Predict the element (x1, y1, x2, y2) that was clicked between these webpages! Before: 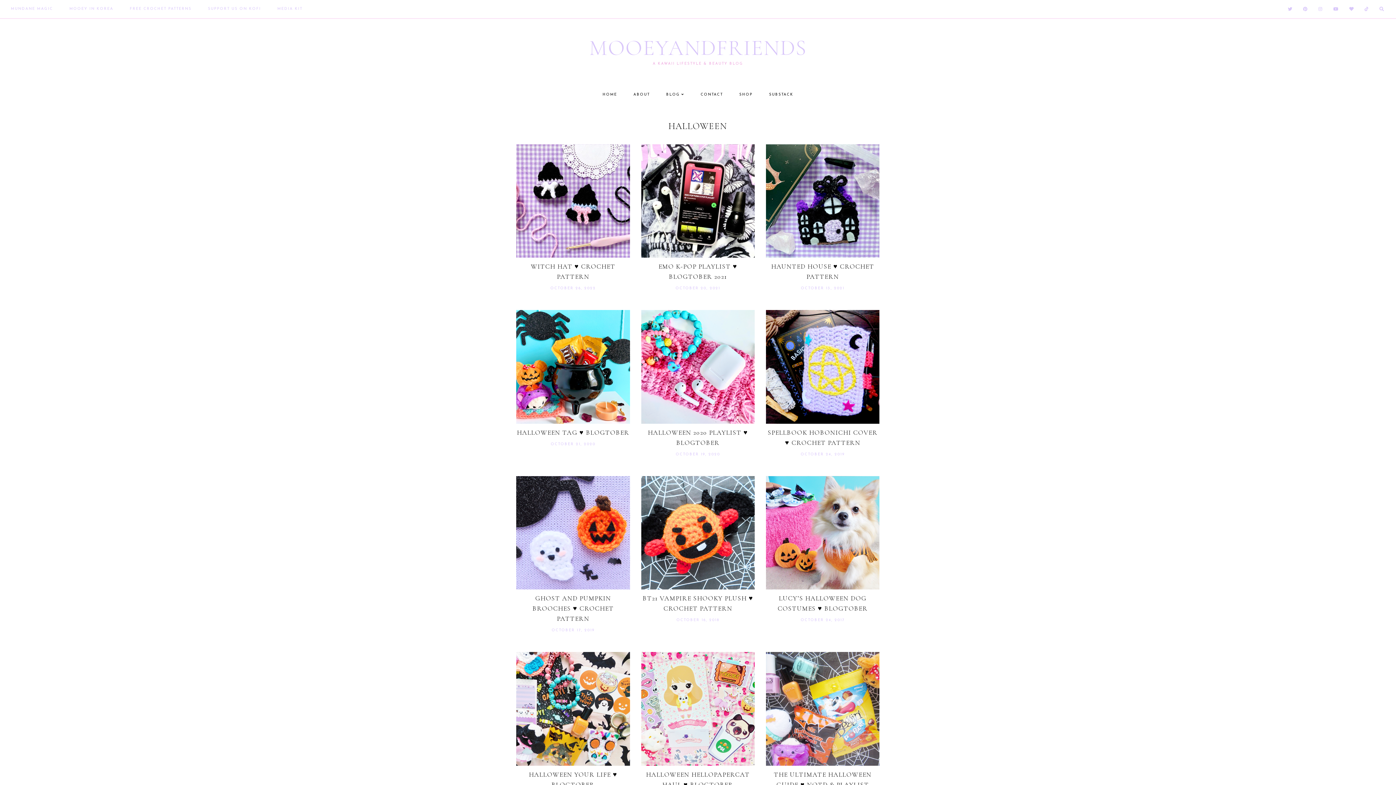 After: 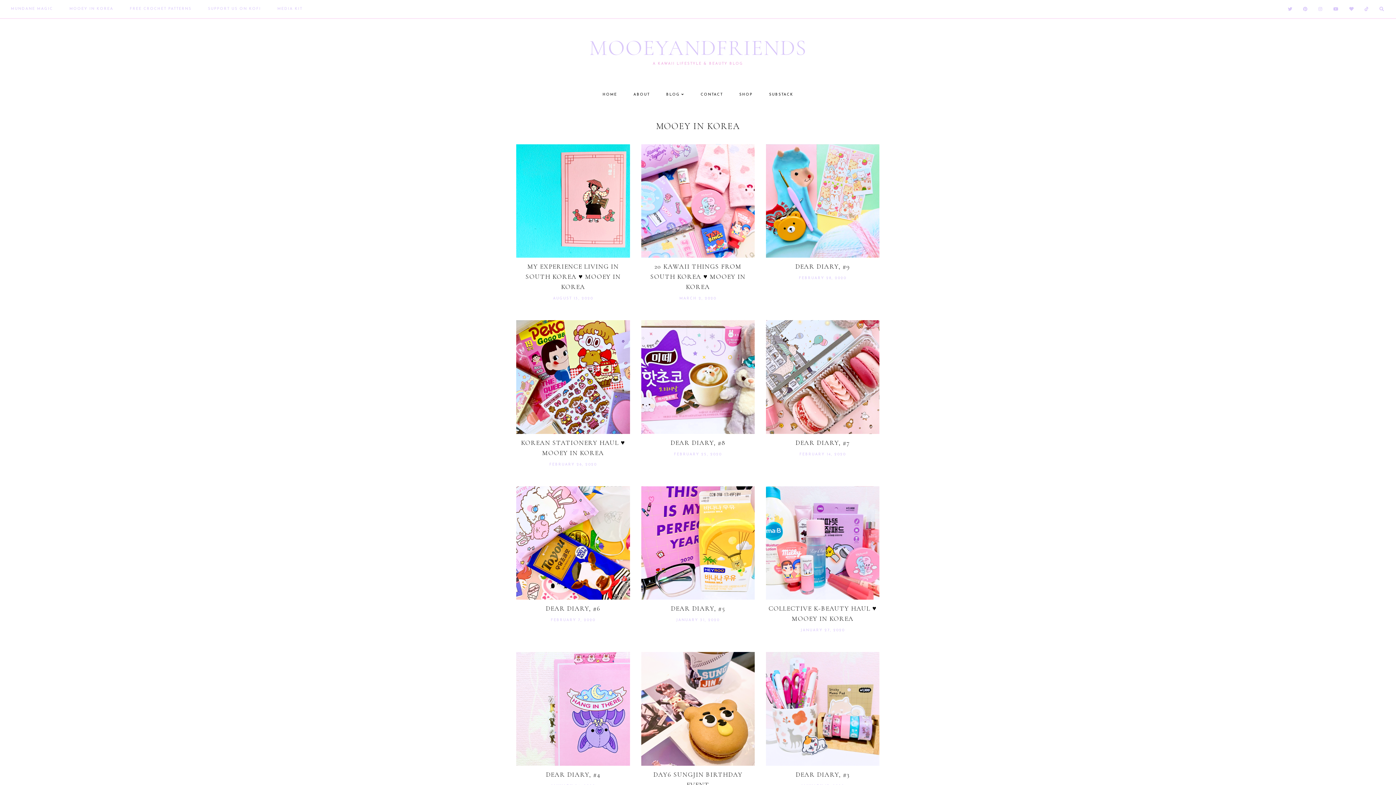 Action: label: MOOEY IN KOREA bbox: (69, 0, 113, 18)